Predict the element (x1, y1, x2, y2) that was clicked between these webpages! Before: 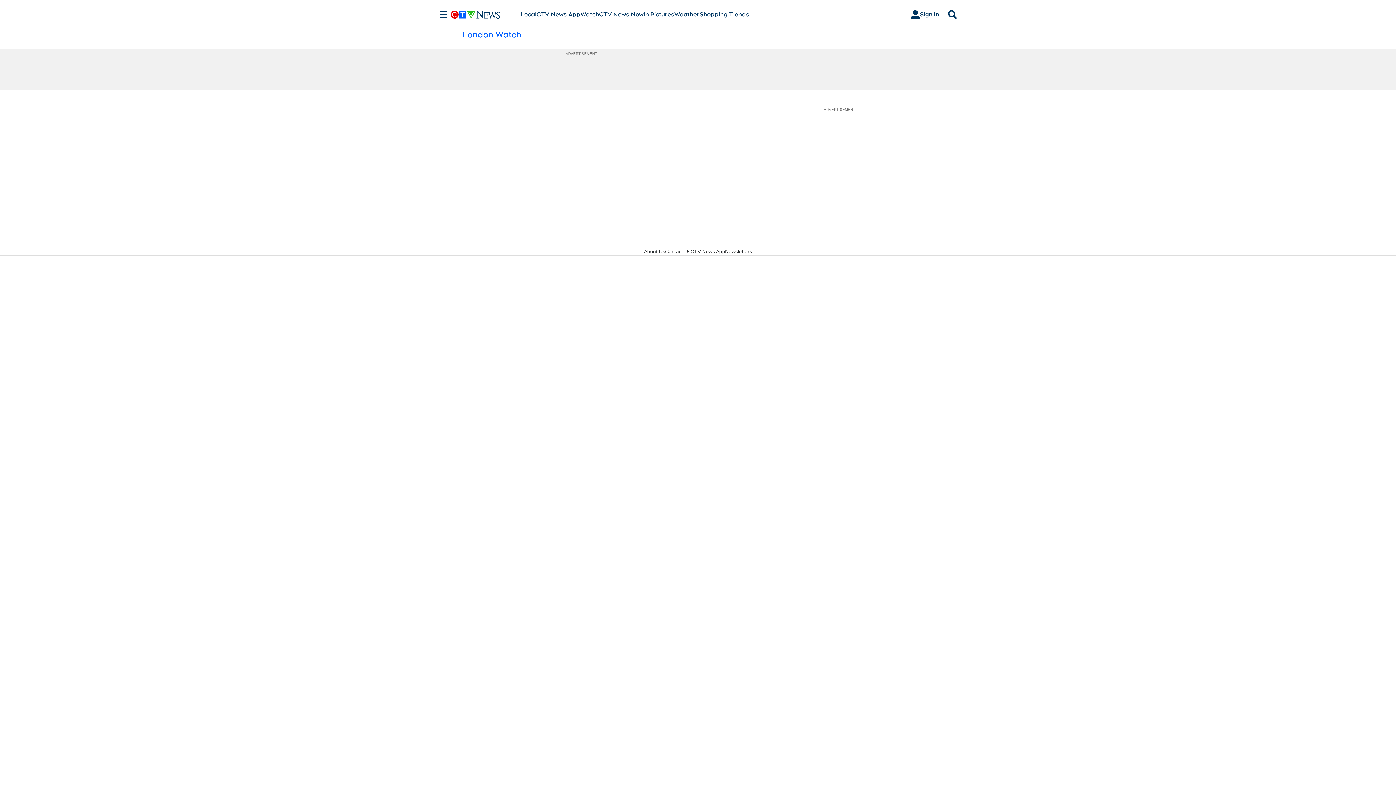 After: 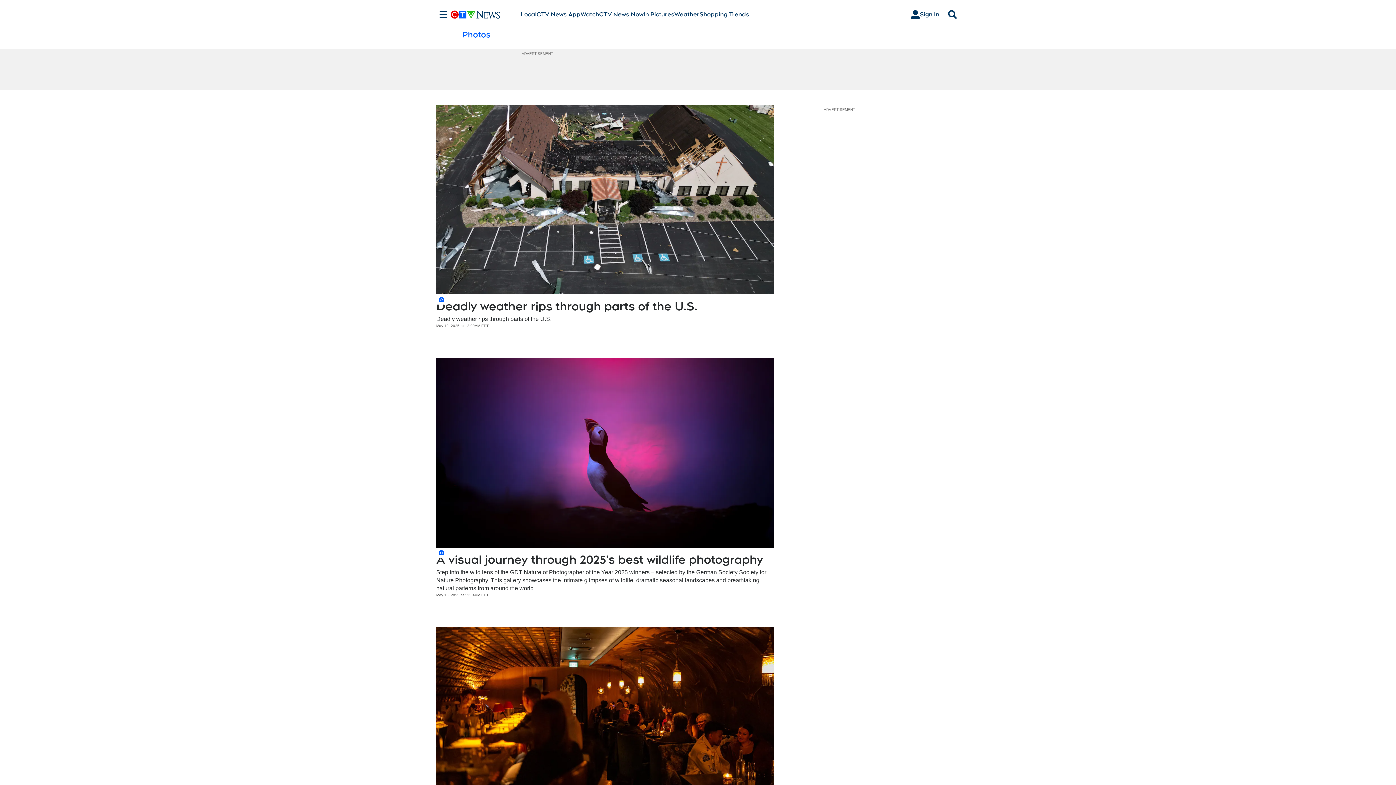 Action: bbox: (643, 10, 674, 18) label: In Pictures